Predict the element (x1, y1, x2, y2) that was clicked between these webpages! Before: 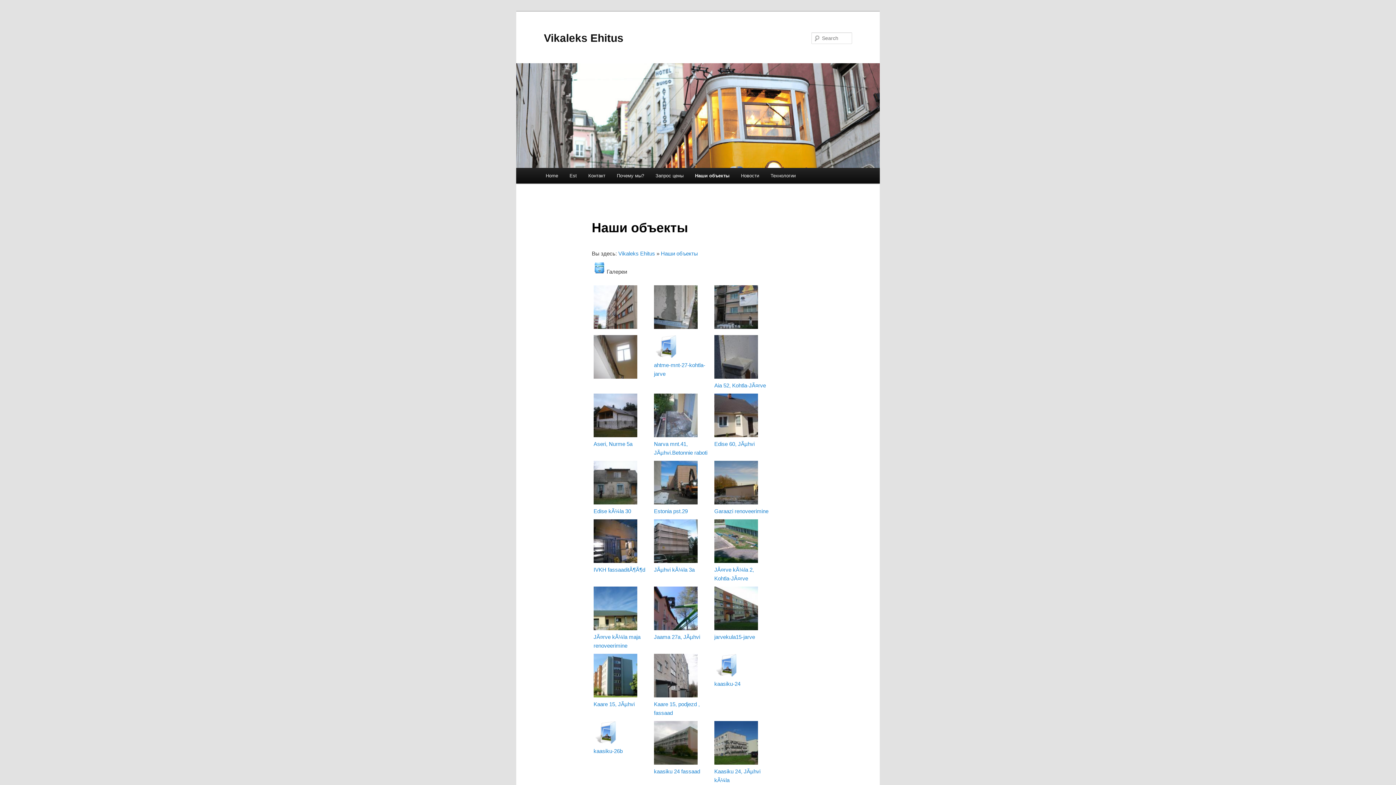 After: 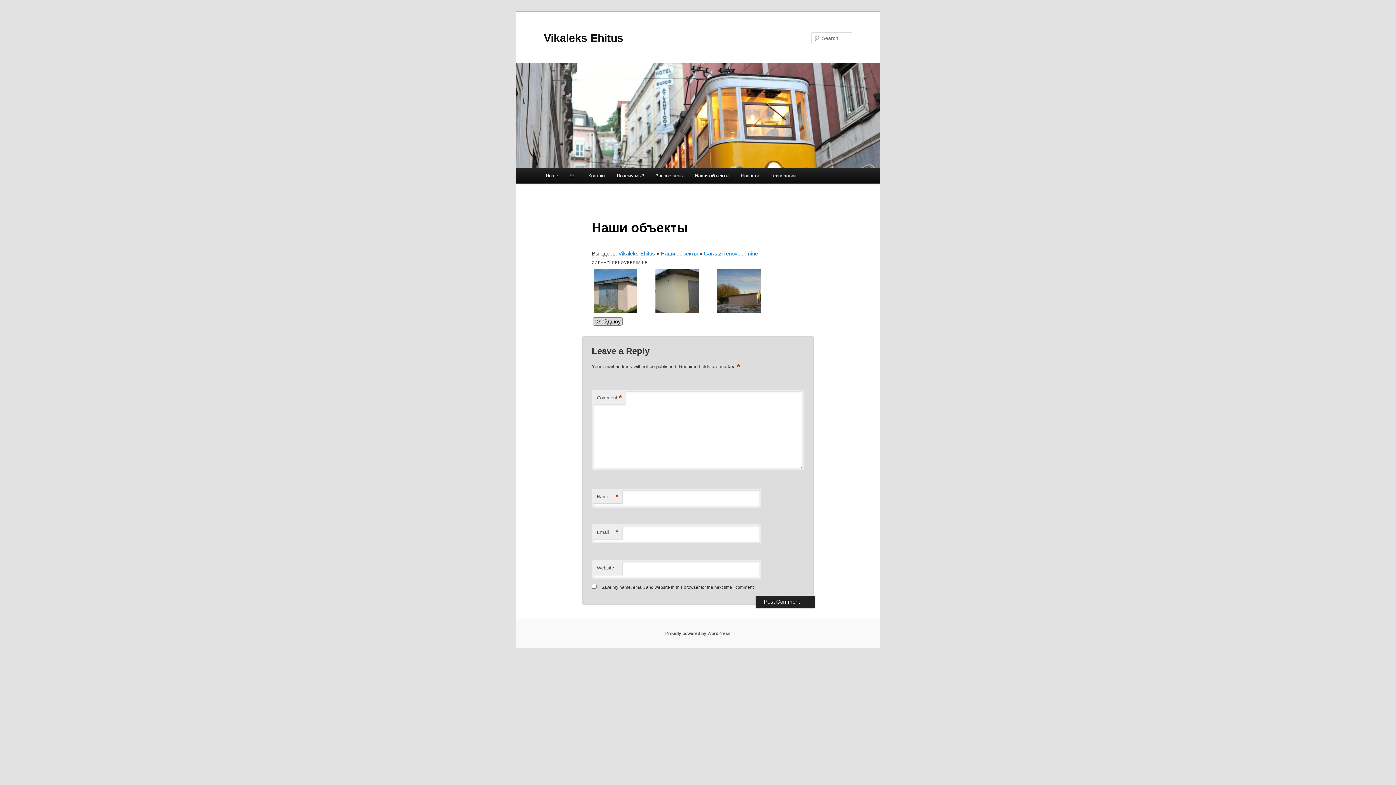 Action: label: Garaazi renoveerimine bbox: (714, 508, 768, 514)